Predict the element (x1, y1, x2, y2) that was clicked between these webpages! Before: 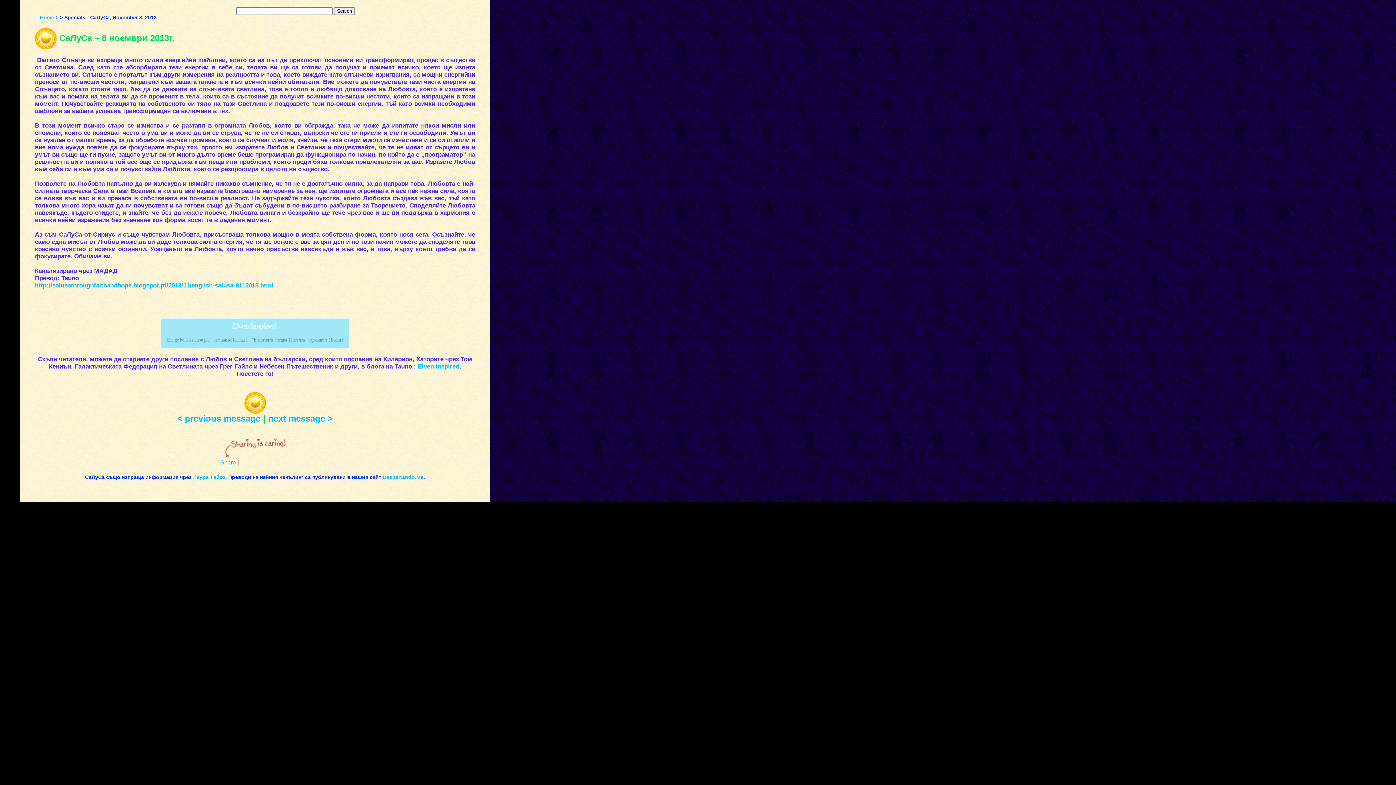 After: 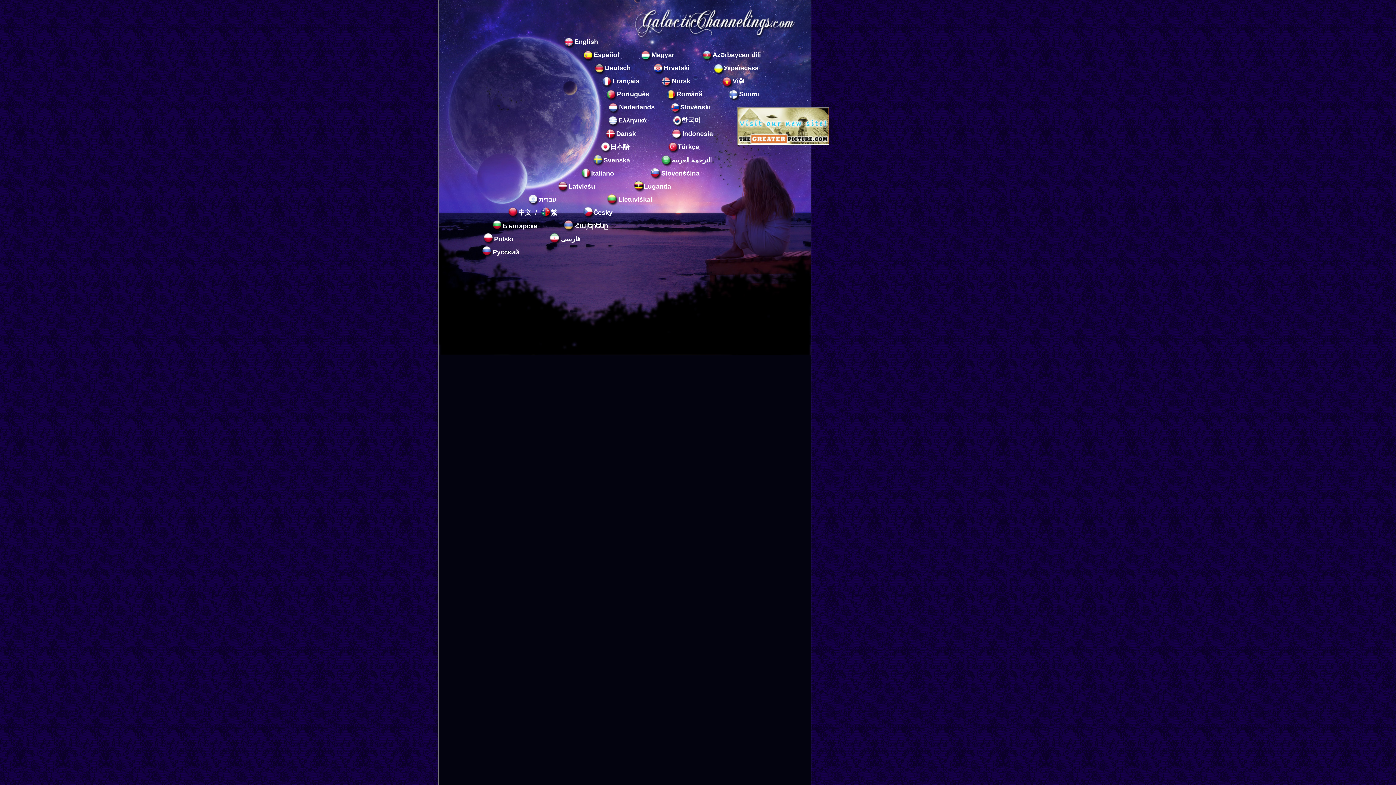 Action: bbox: (40, 14, 54, 20) label: Home